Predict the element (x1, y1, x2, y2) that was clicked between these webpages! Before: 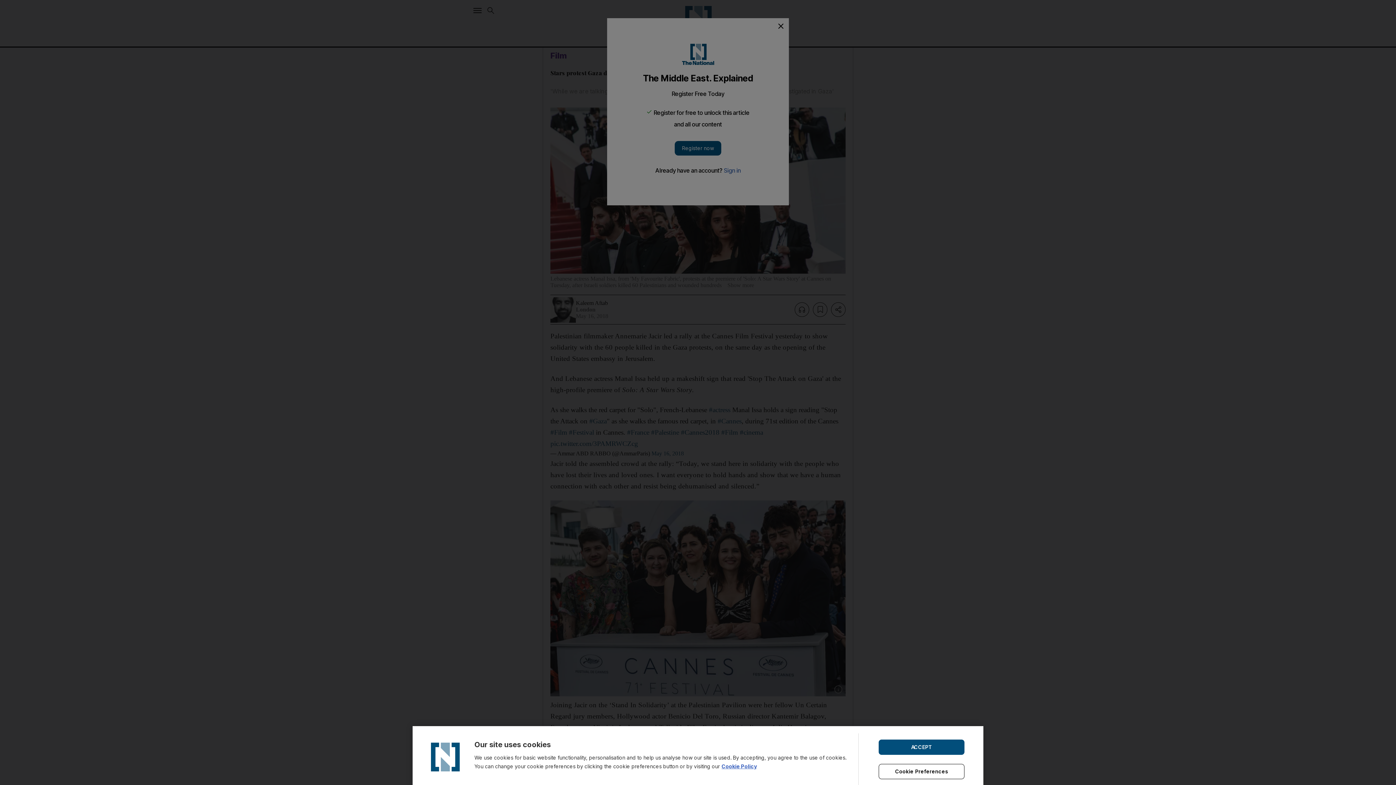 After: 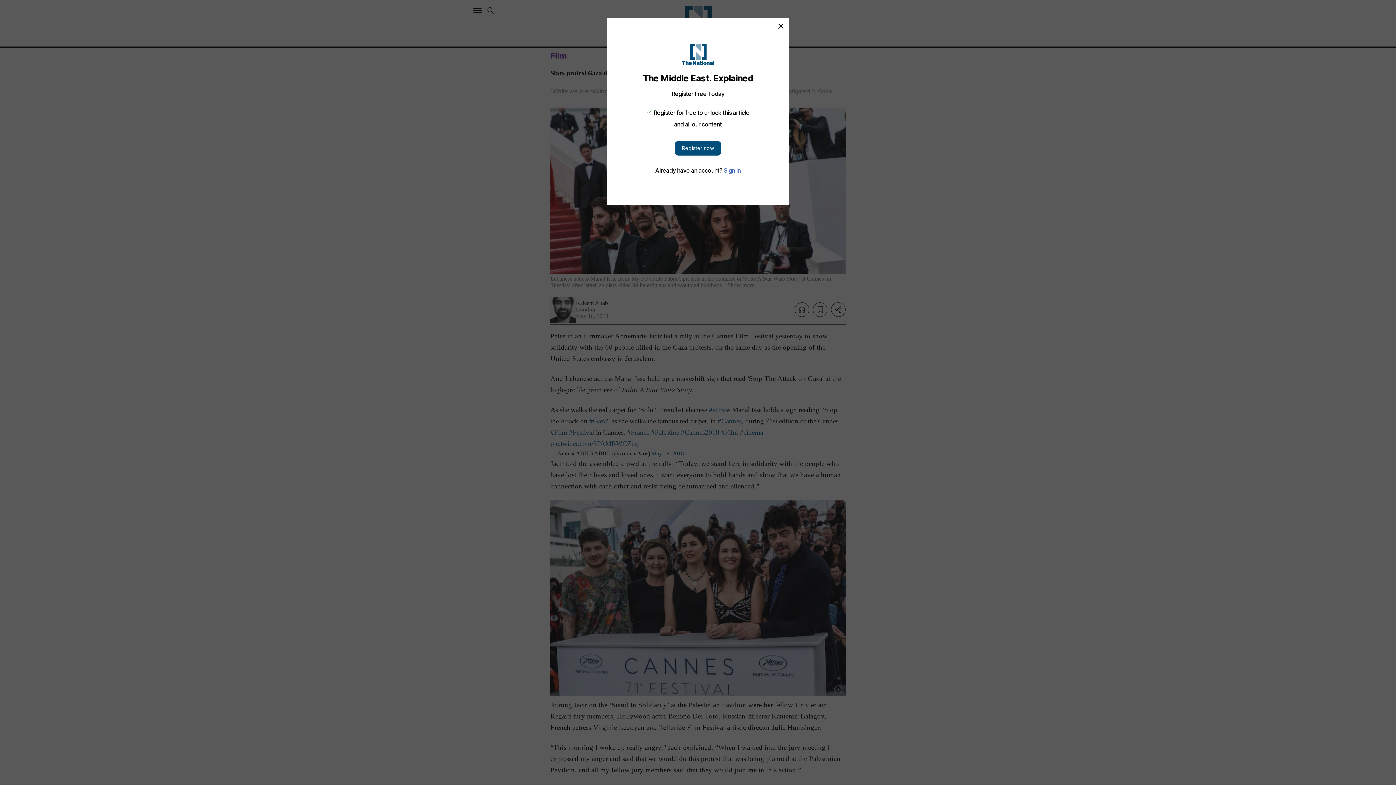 Action: bbox: (878, 739, 964, 755) label: ACCEPT